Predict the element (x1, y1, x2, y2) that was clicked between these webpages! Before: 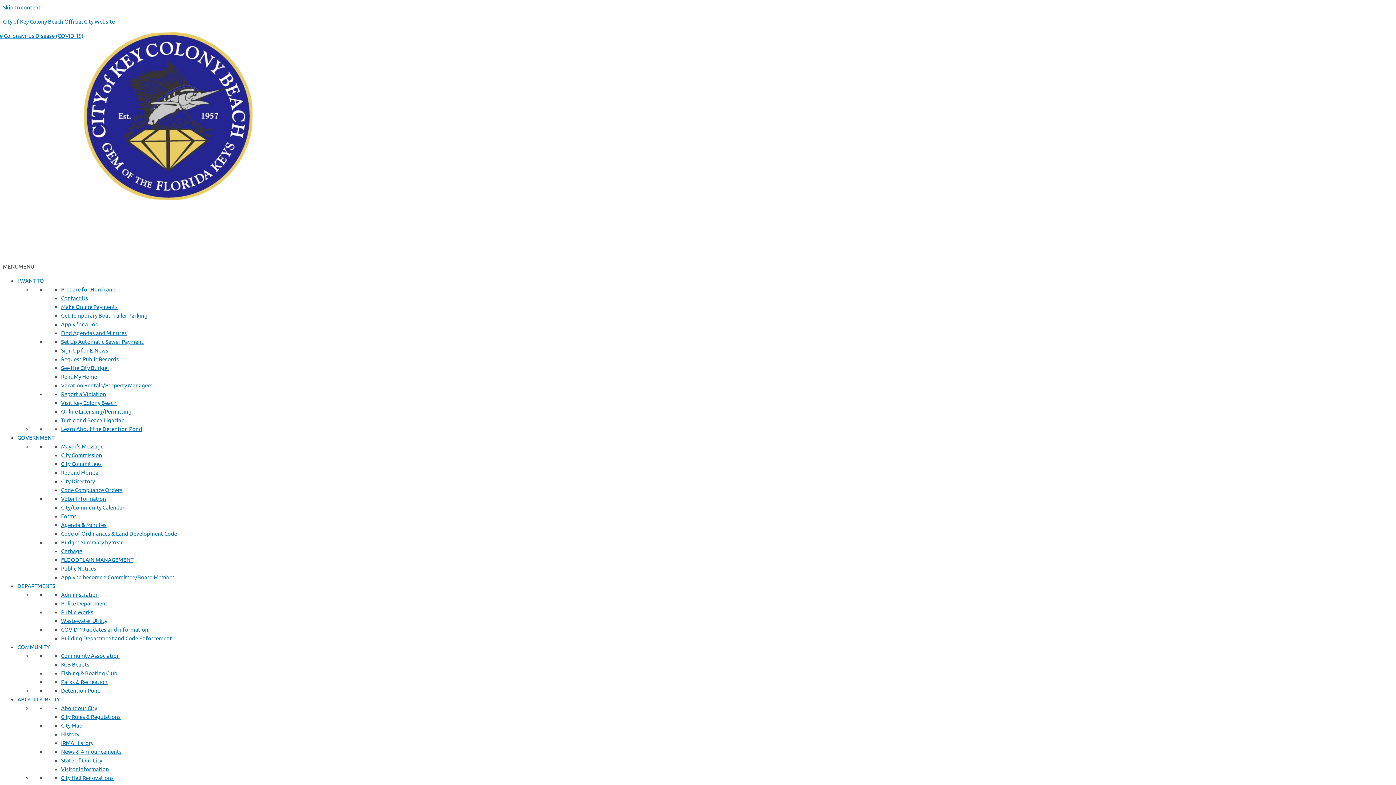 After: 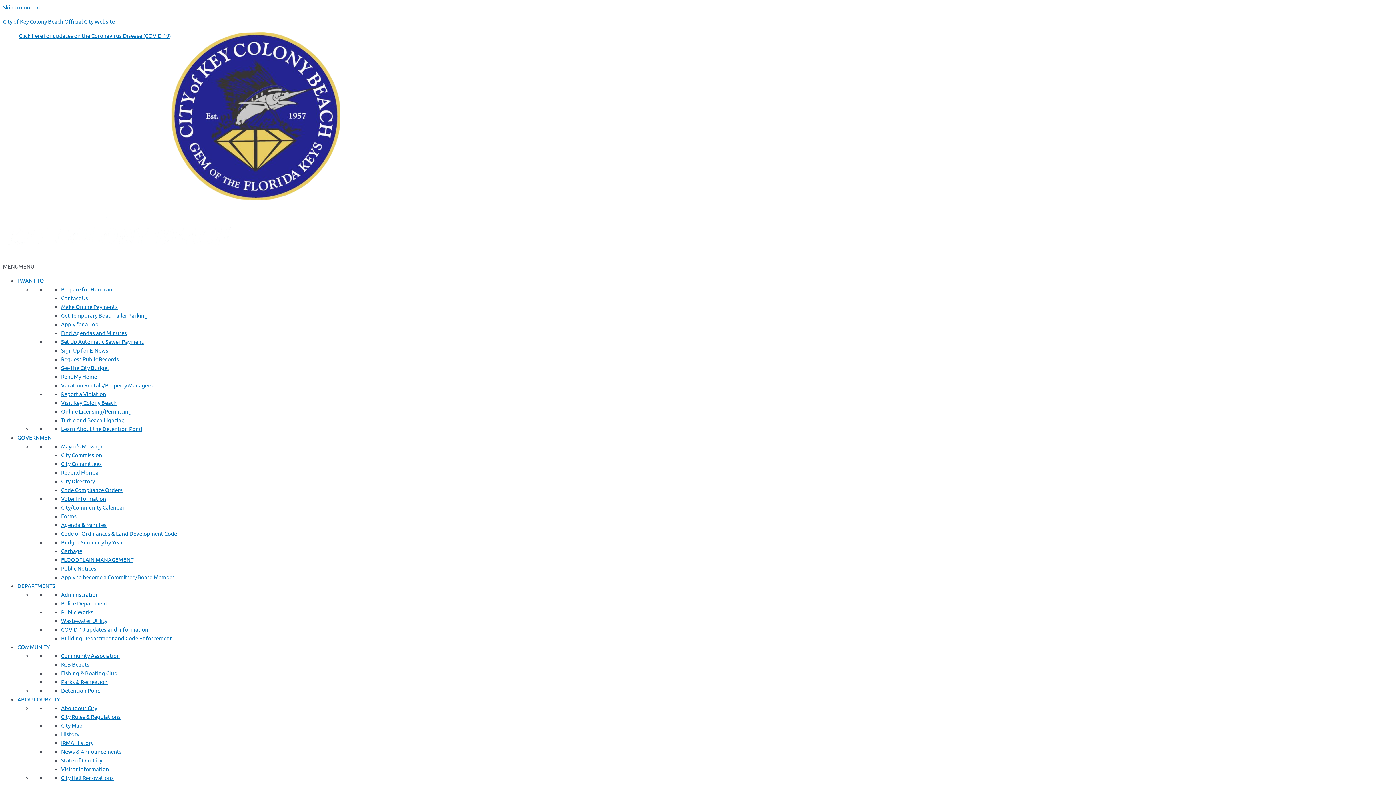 Action: label: Visit Key Colony Beach bbox: (61, 399, 116, 406)